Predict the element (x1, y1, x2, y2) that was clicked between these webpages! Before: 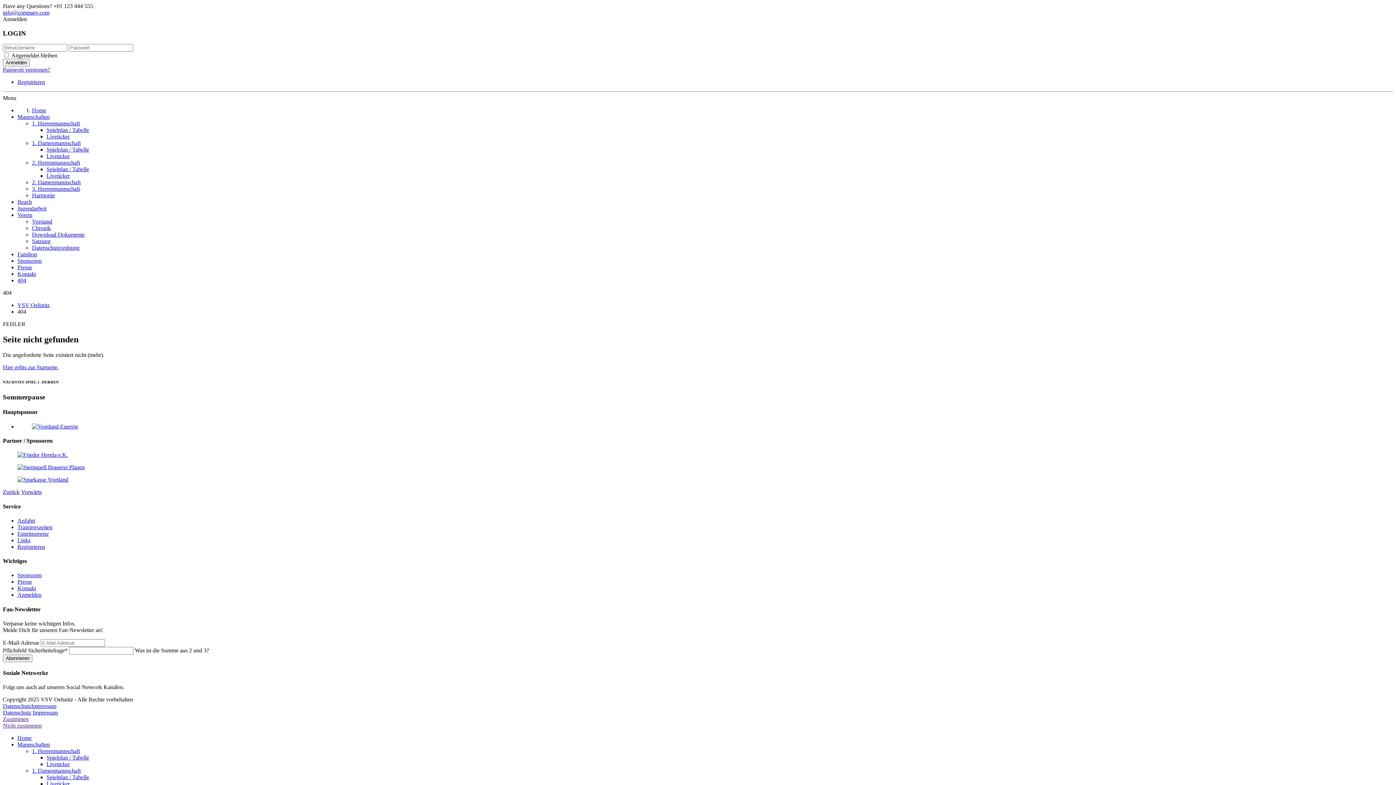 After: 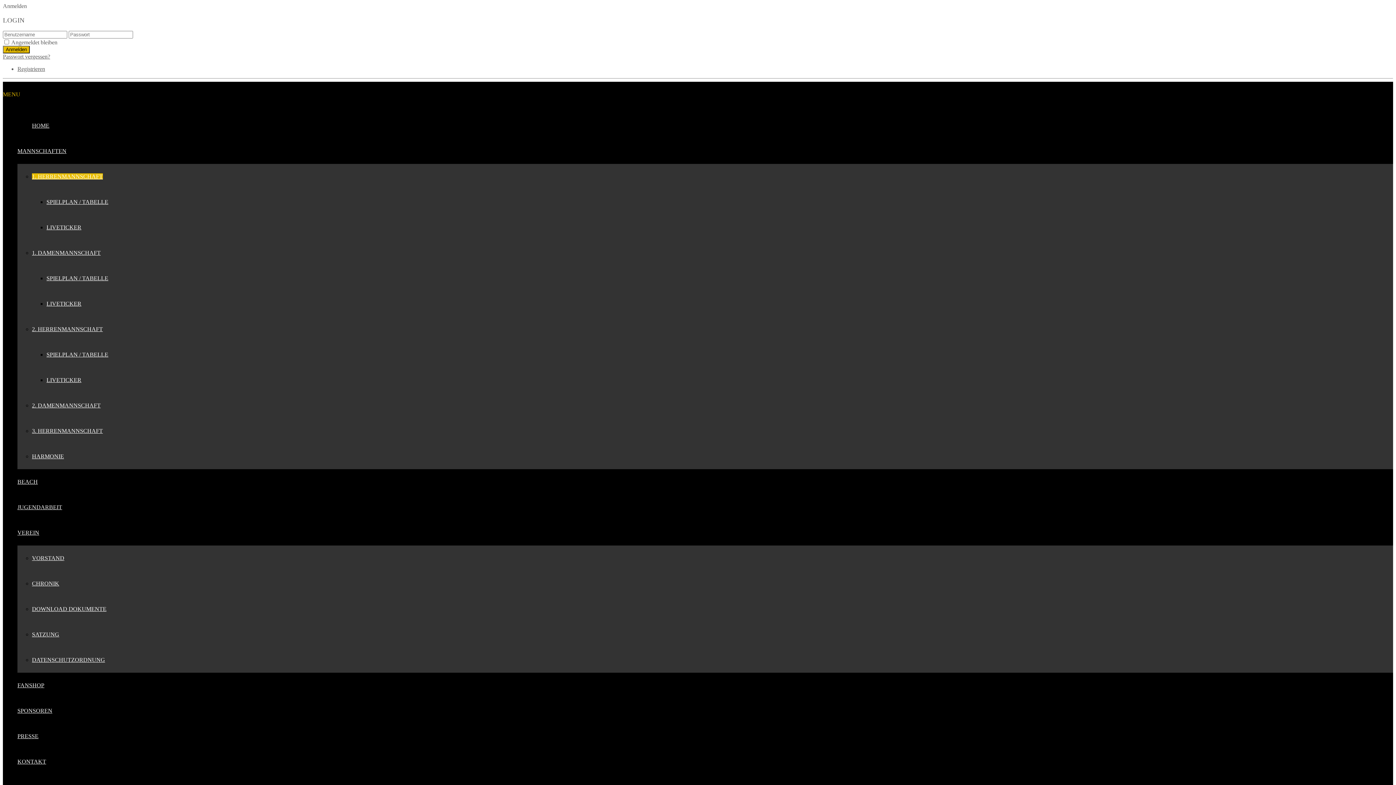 Action: bbox: (32, 120, 80, 126) label: 1. Herrenmannschaft